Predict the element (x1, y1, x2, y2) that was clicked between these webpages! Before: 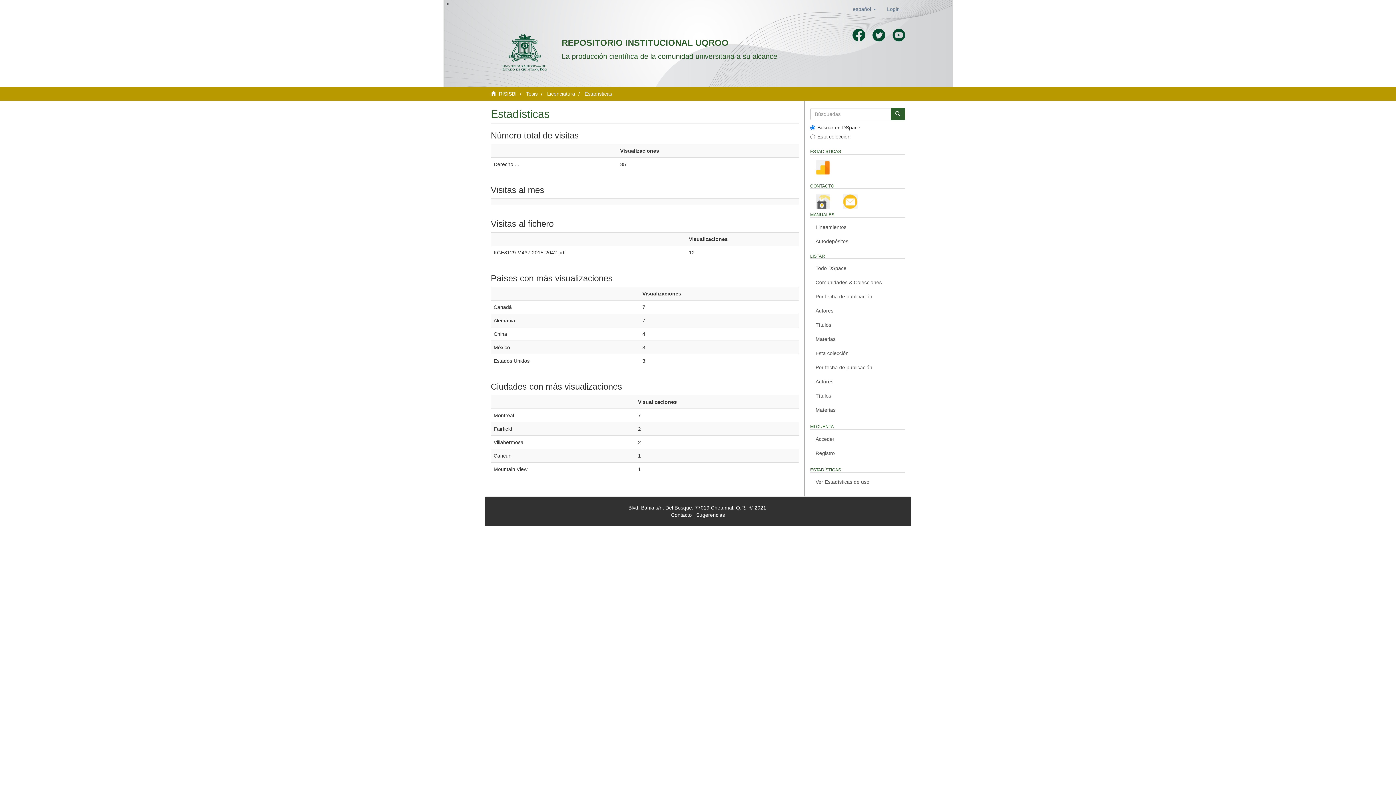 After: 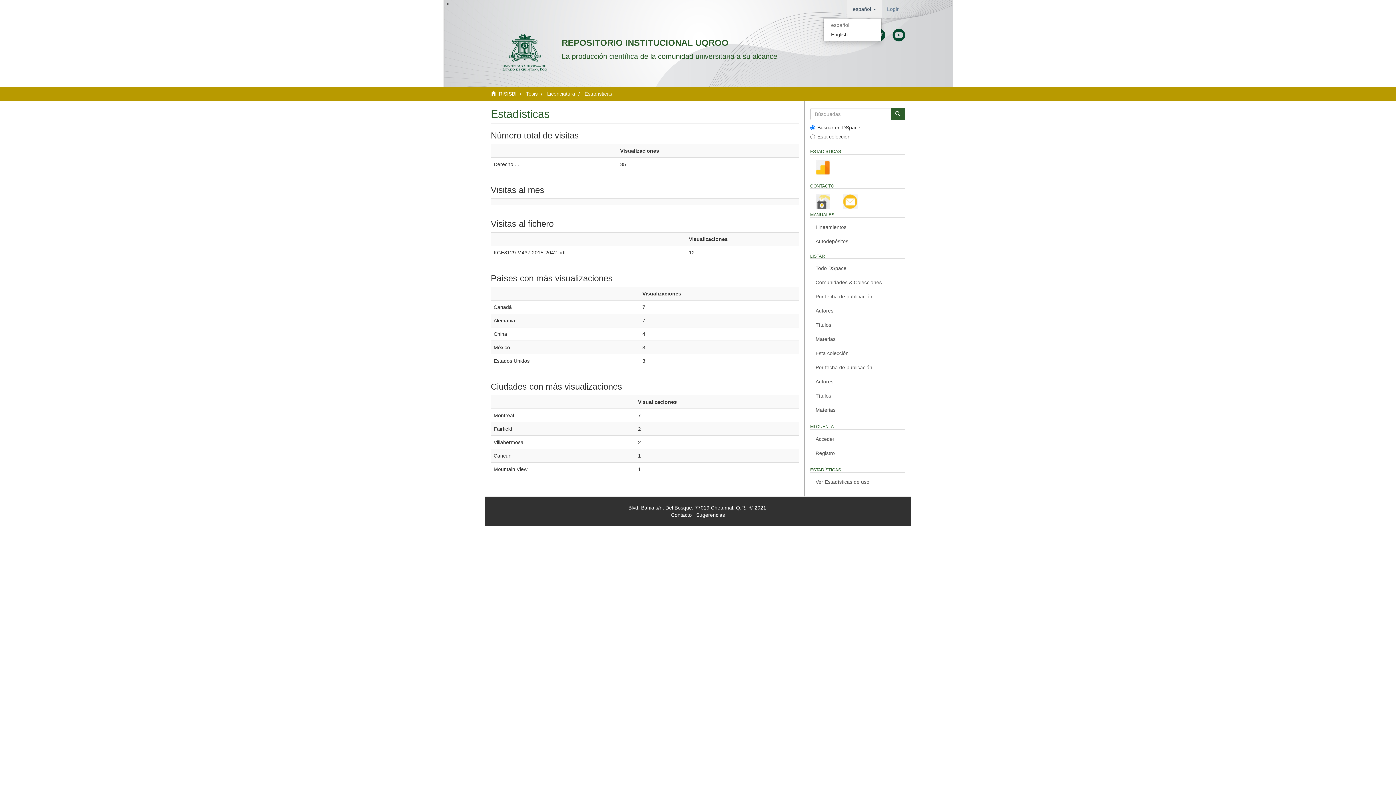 Action: label: español  bbox: (847, 0, 881, 18)